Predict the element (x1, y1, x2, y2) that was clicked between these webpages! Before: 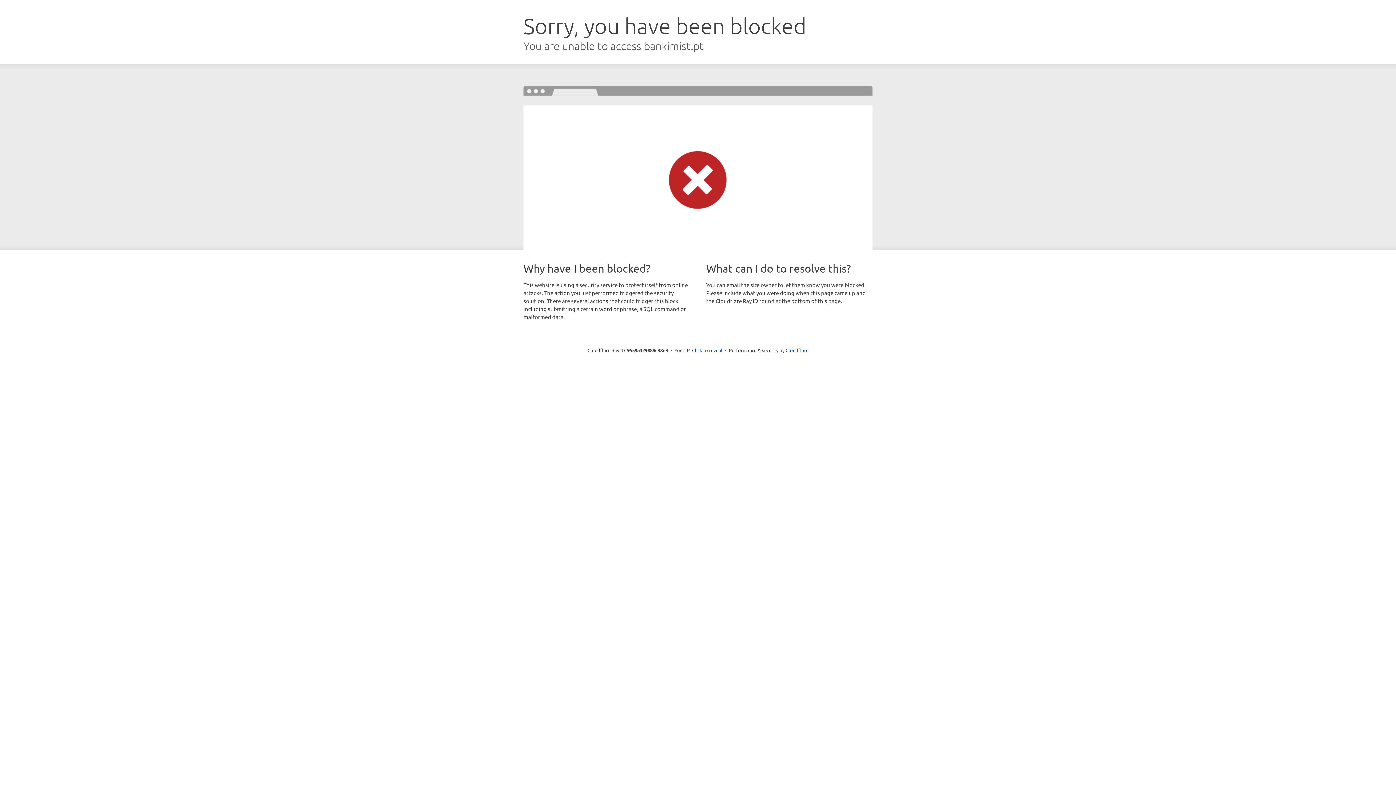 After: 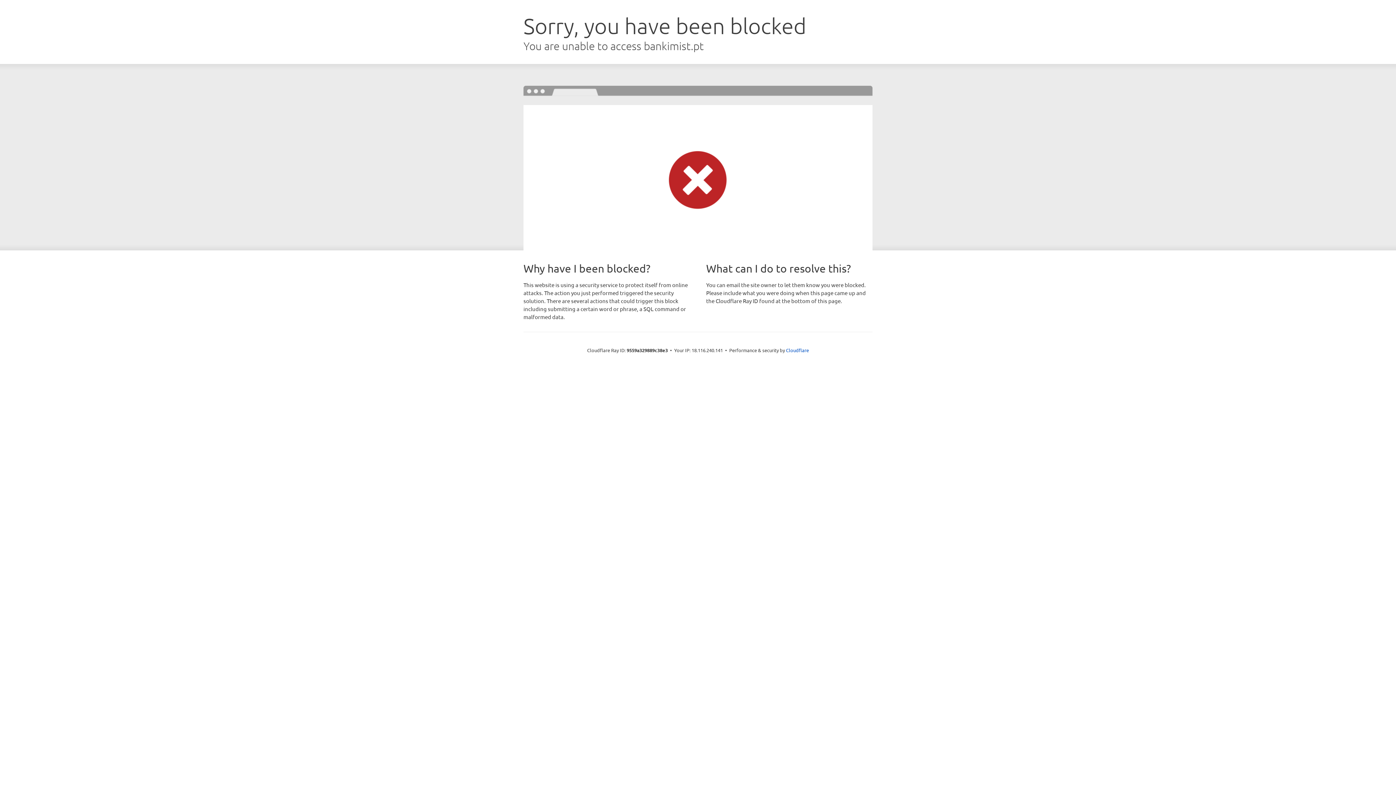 Action: bbox: (692, 346, 722, 353) label: Click to reveal